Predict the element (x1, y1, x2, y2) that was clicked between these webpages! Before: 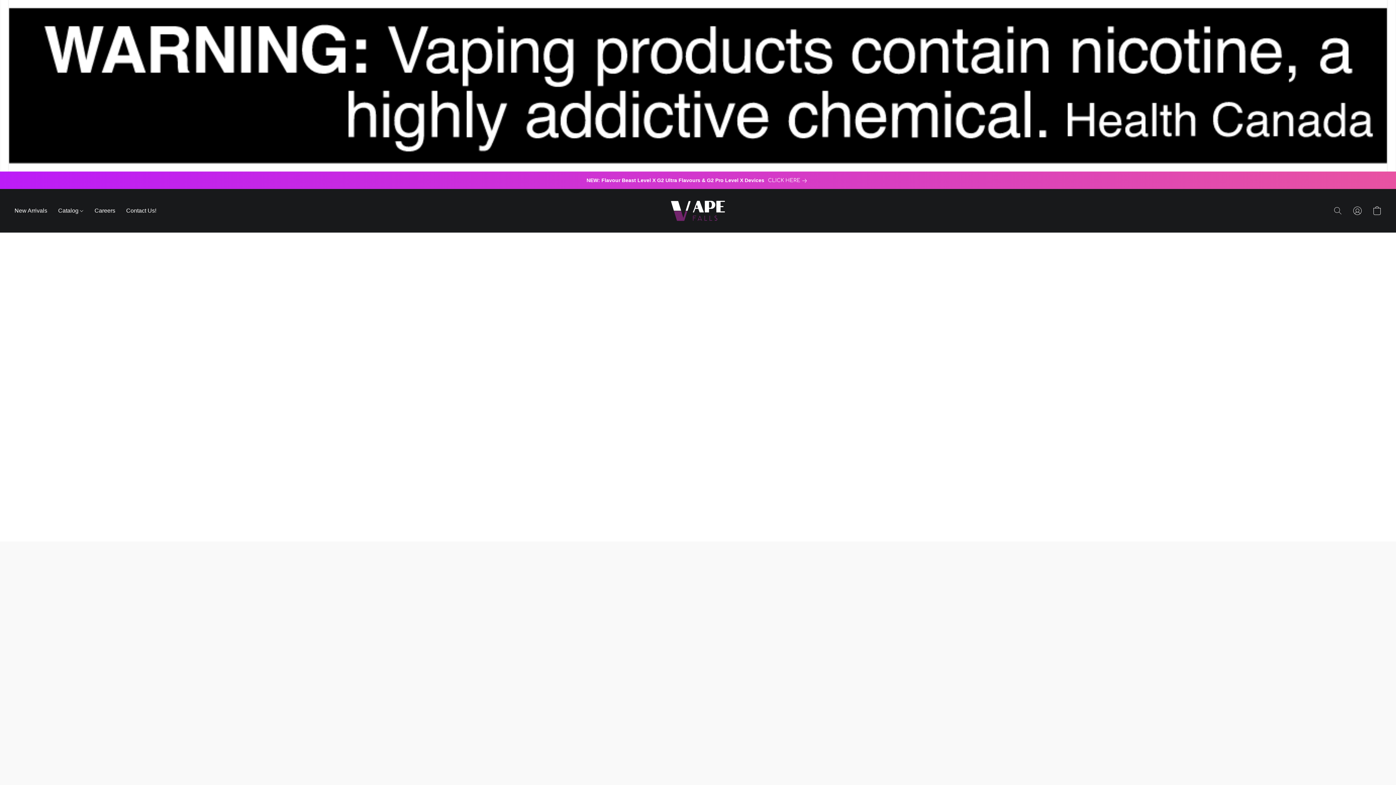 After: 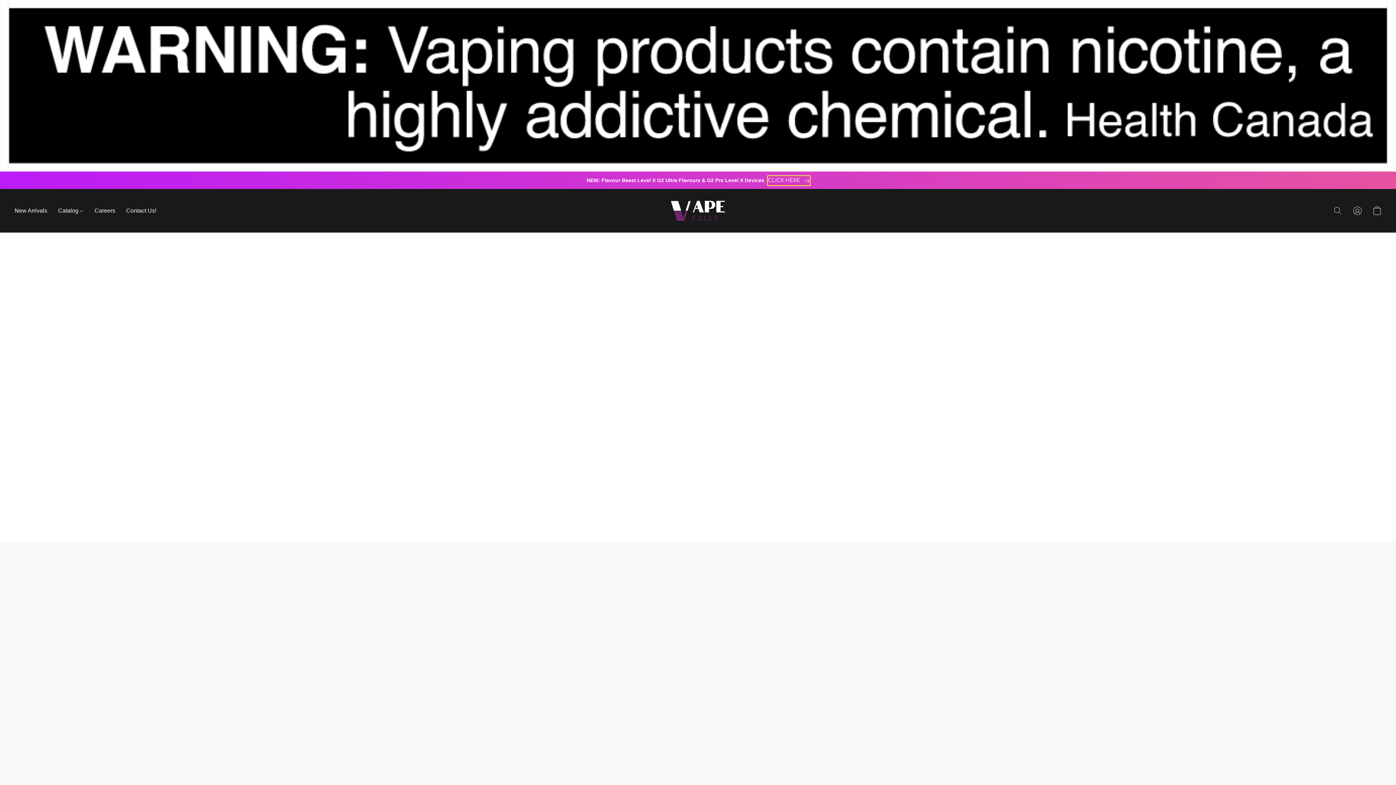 Action: bbox: (768, 176, 809, 185) label: Click here